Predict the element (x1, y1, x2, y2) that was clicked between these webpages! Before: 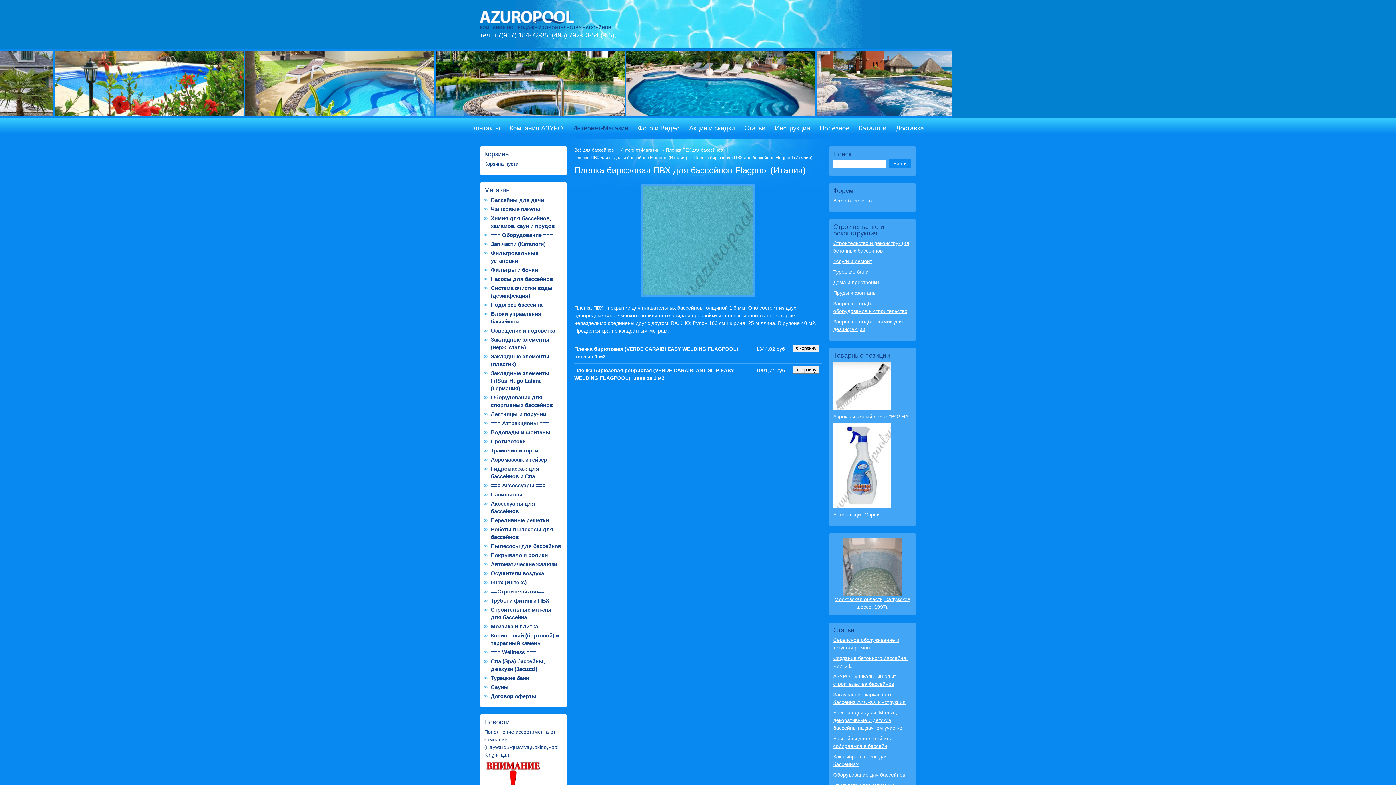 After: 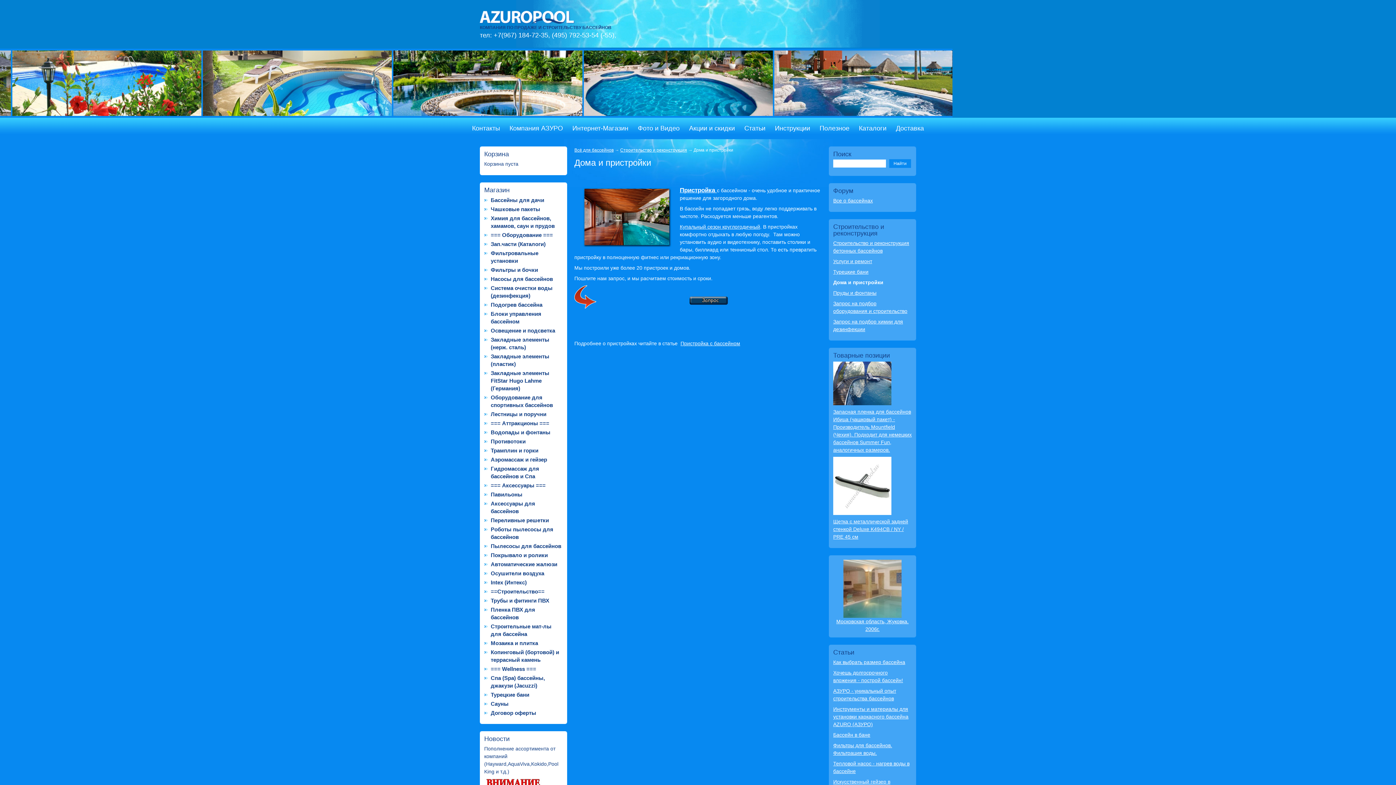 Action: bbox: (833, 279, 879, 285) label: Дома и пристройки